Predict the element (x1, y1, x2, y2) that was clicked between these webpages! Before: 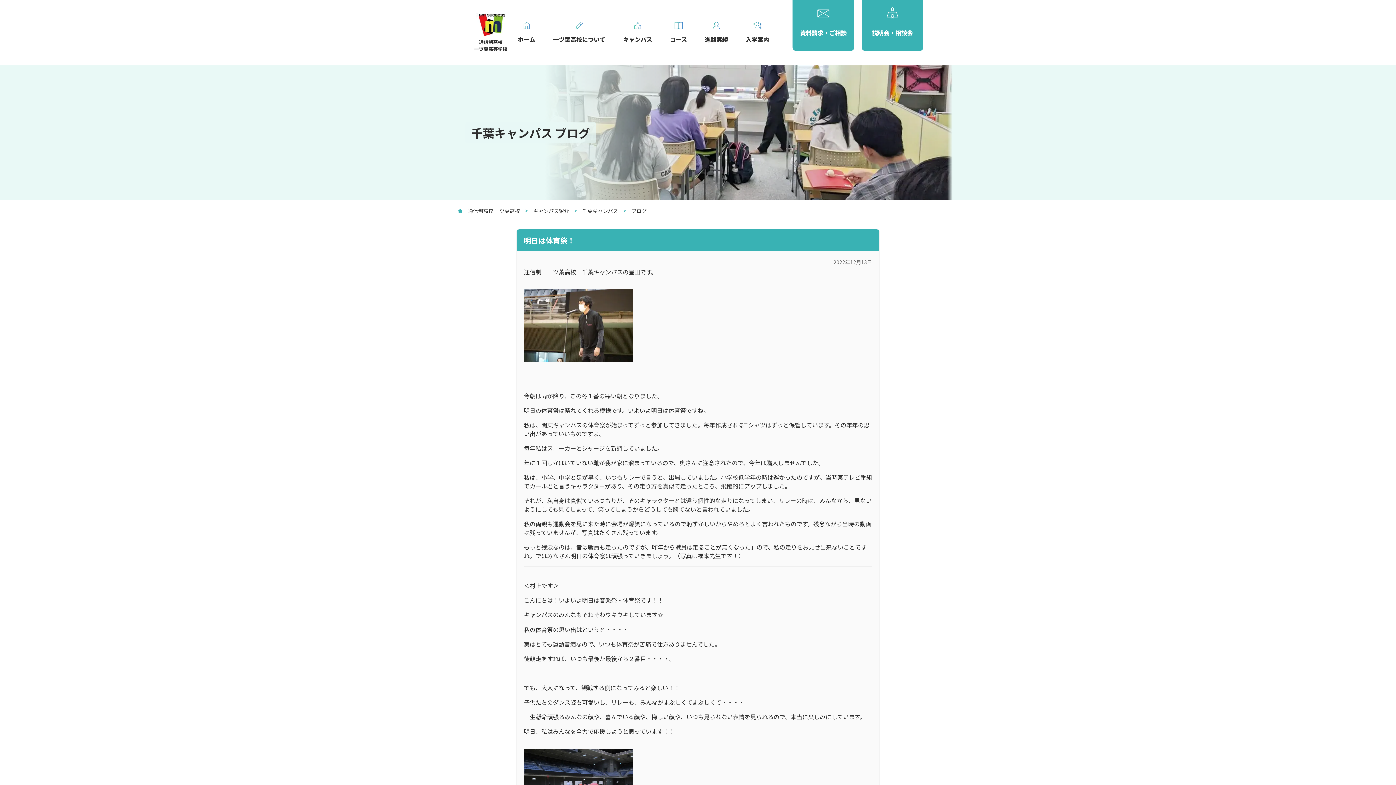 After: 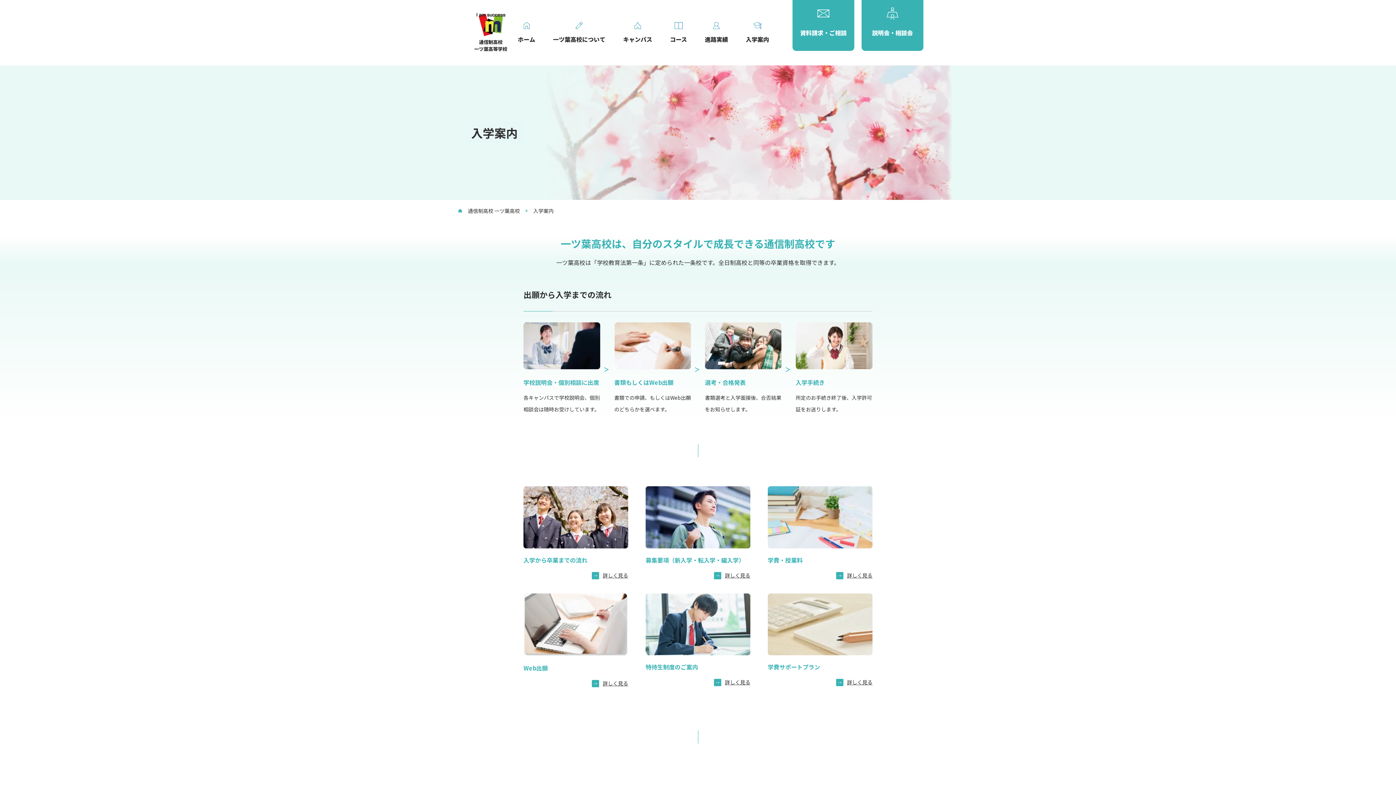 Action: label: 入学案内 bbox: (746, 21, 769, 43)